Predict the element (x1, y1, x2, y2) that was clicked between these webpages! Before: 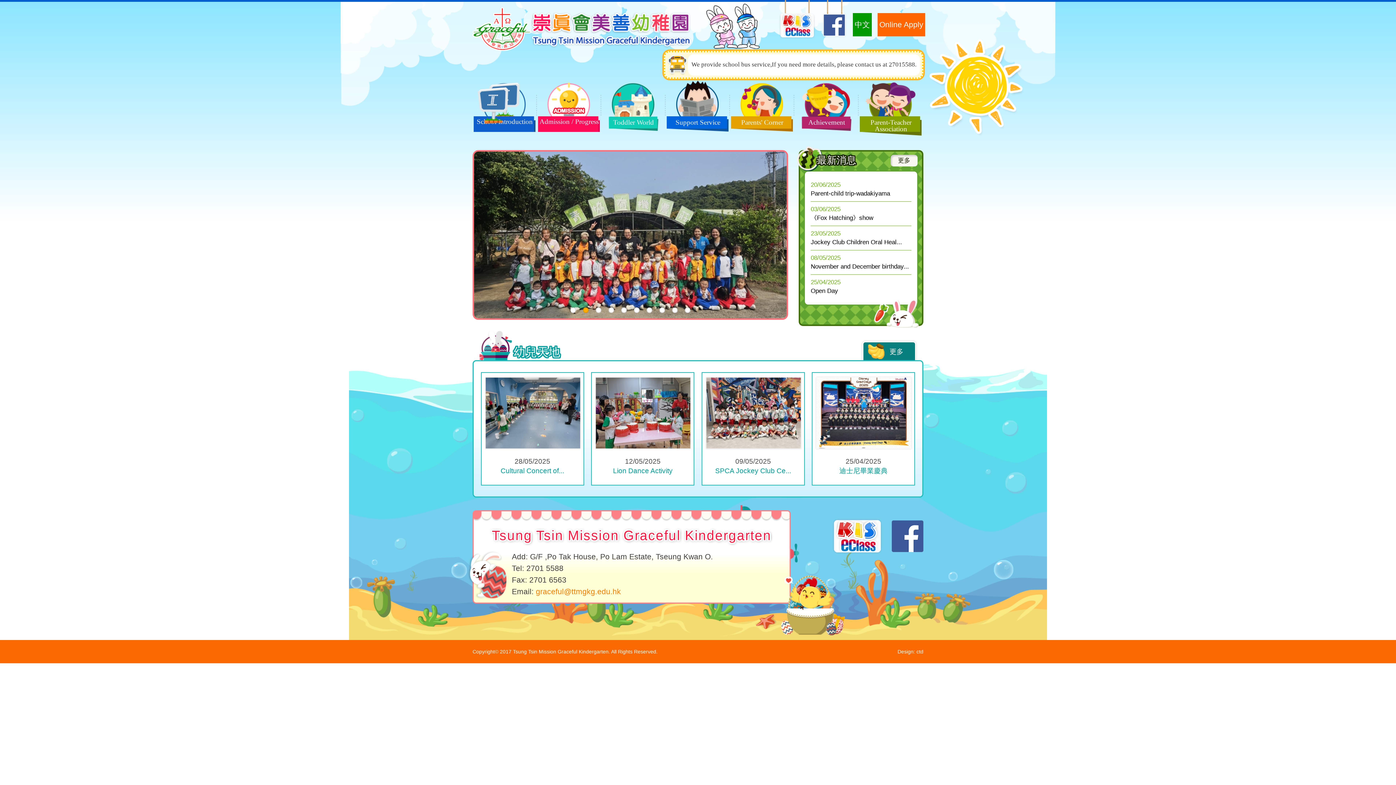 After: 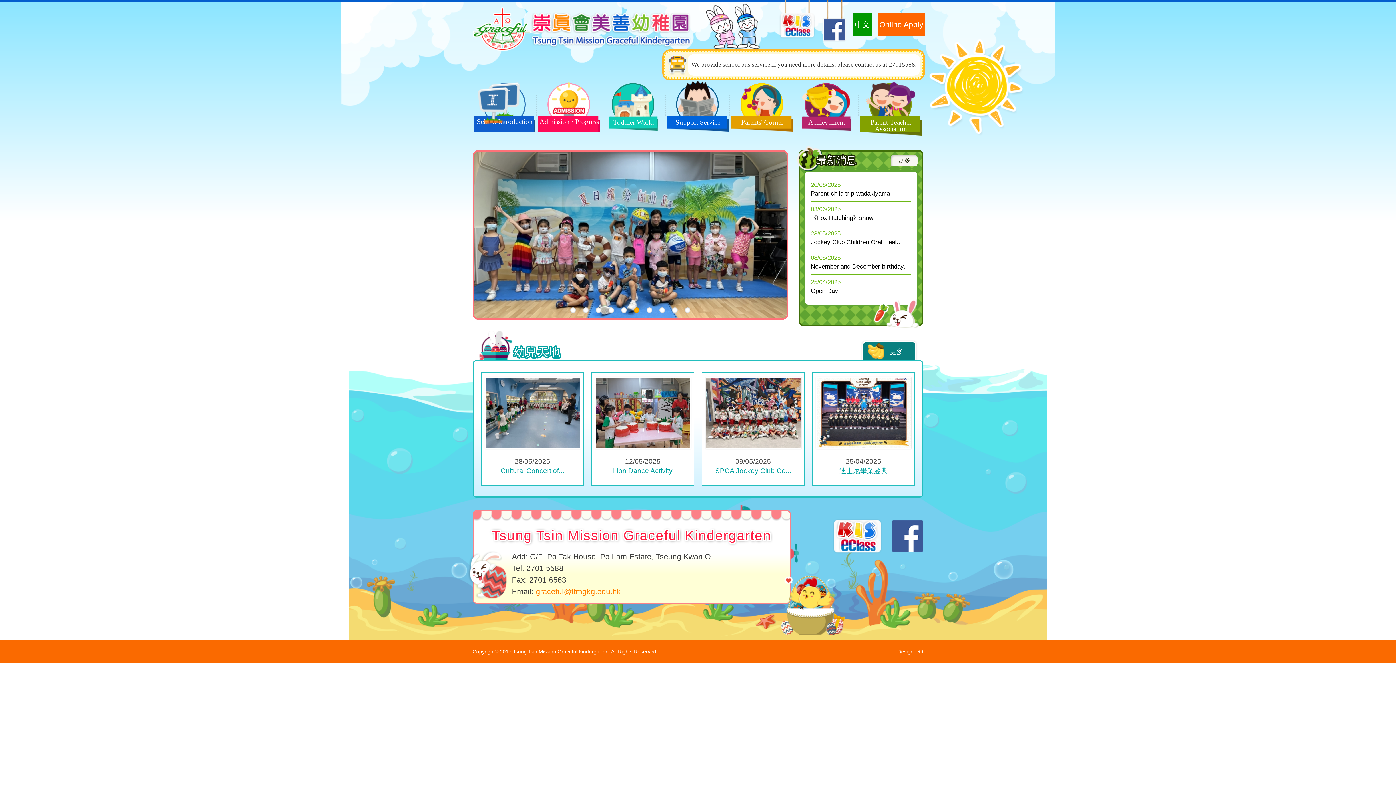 Action: bbox: (821, -5, 847, 37)